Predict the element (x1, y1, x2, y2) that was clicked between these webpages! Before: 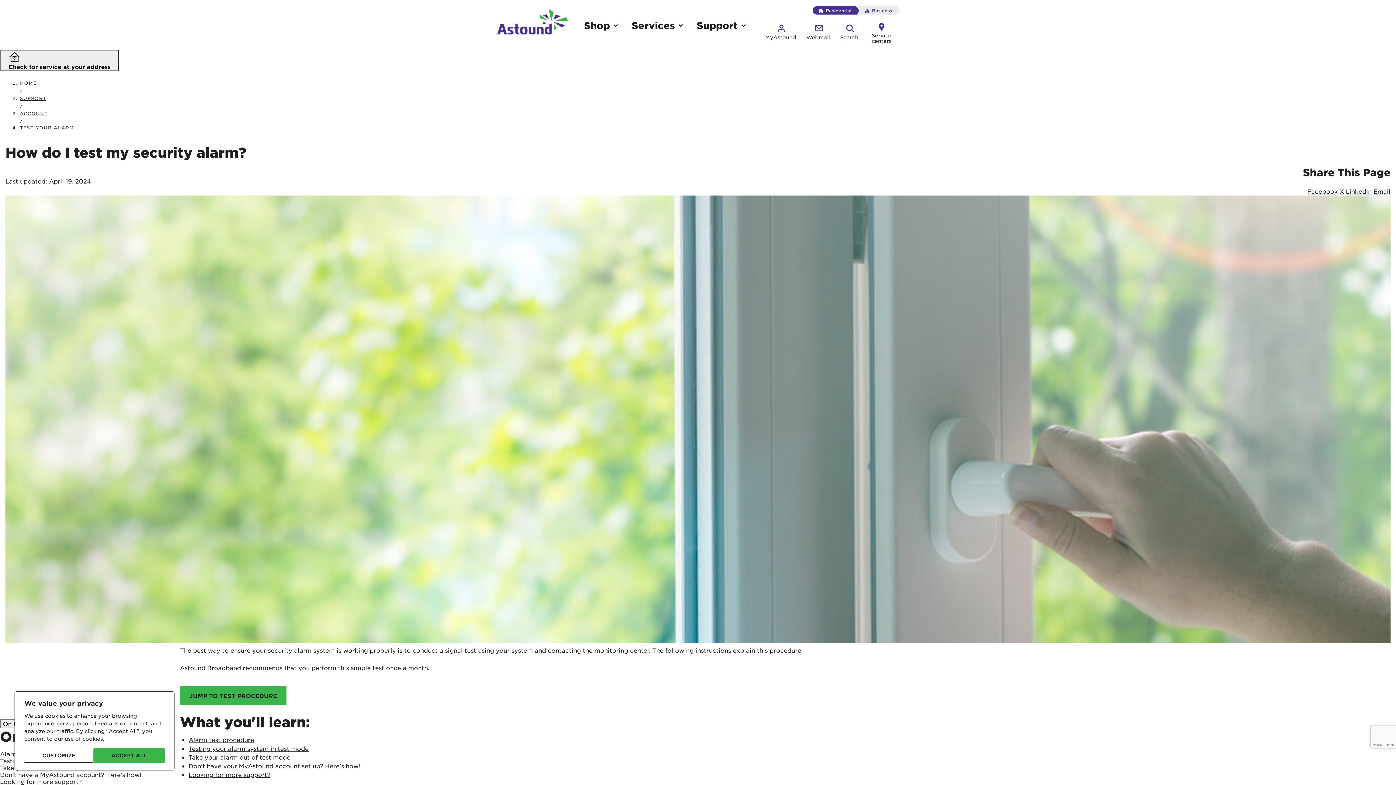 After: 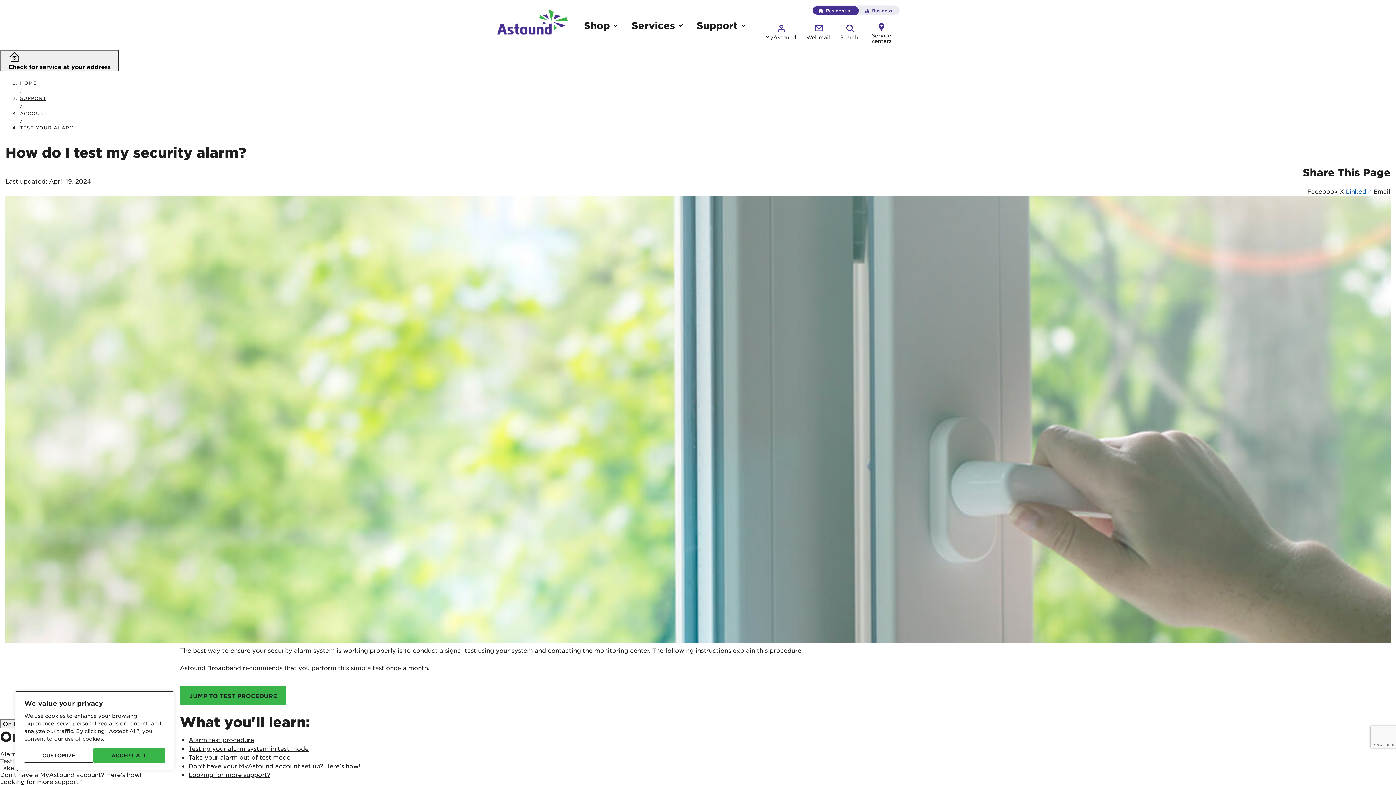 Action: label: LinkedIn bbox: (1346, 187, 1372, 194)